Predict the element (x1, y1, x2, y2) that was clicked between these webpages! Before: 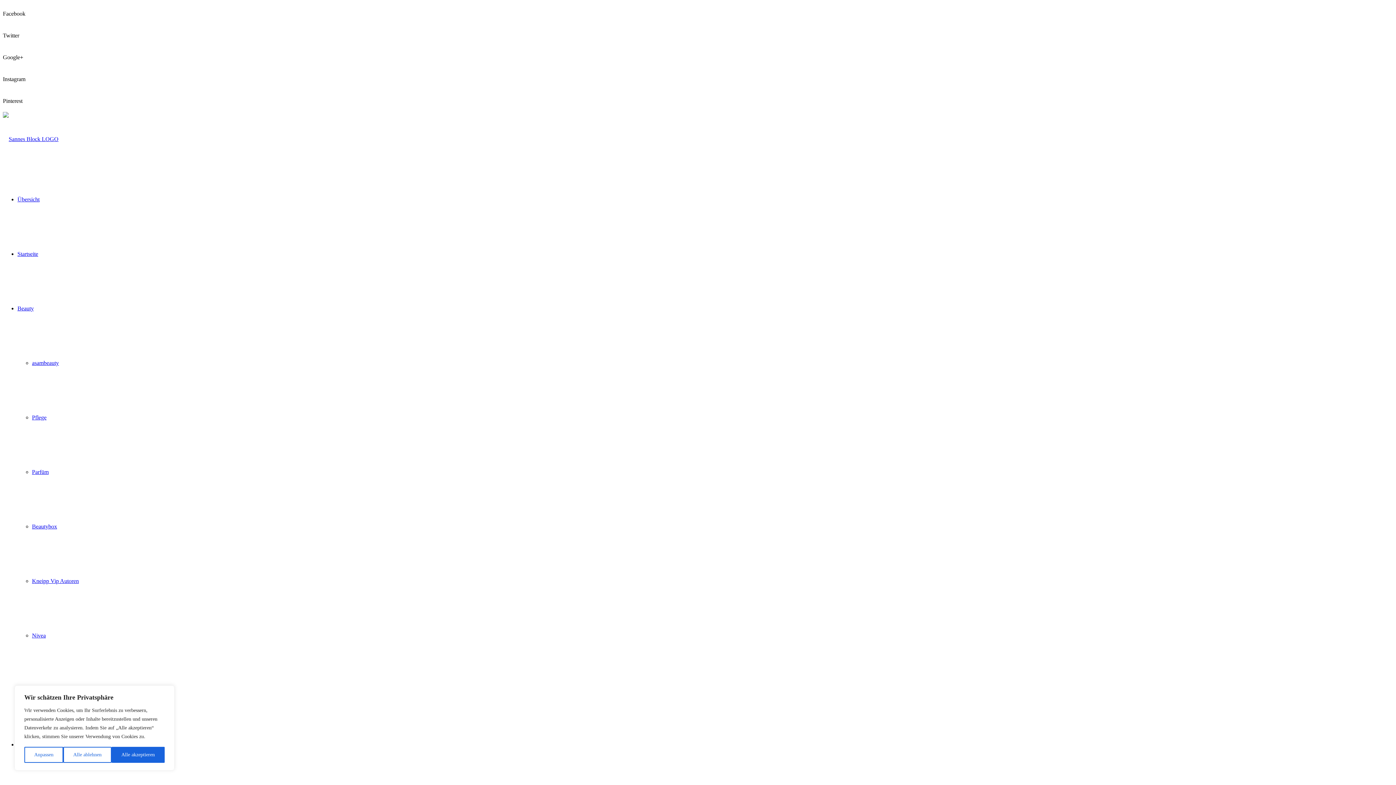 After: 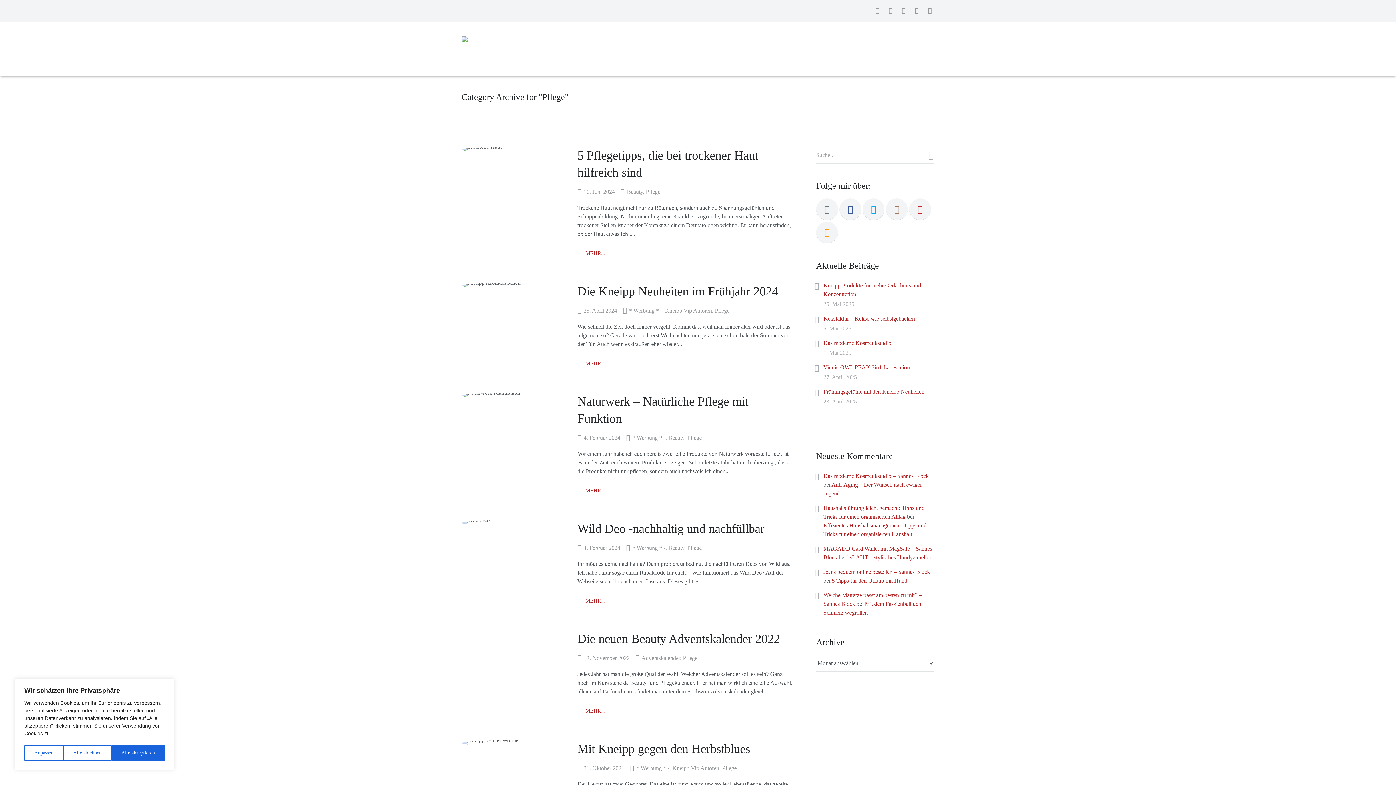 Action: label: Pflege bbox: (32, 414, 46, 420)